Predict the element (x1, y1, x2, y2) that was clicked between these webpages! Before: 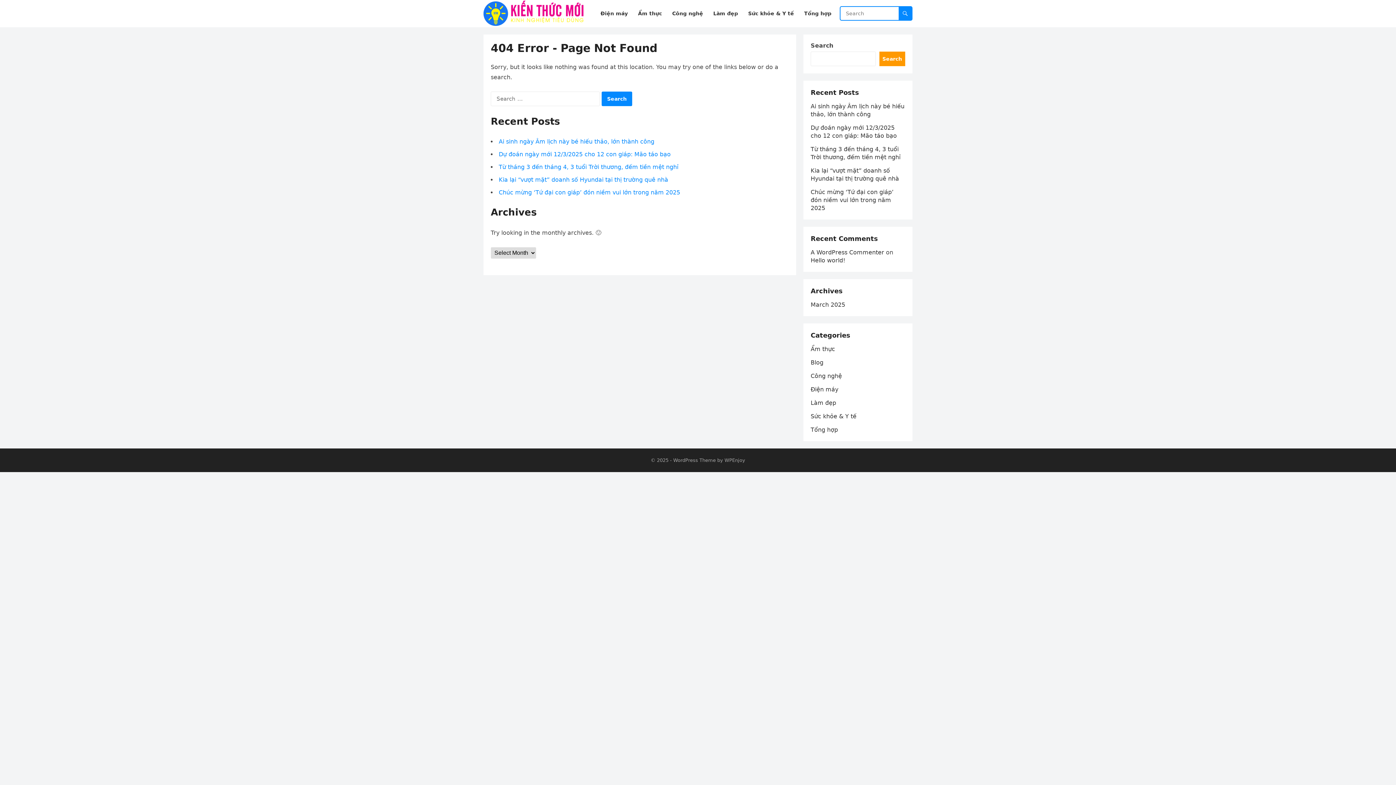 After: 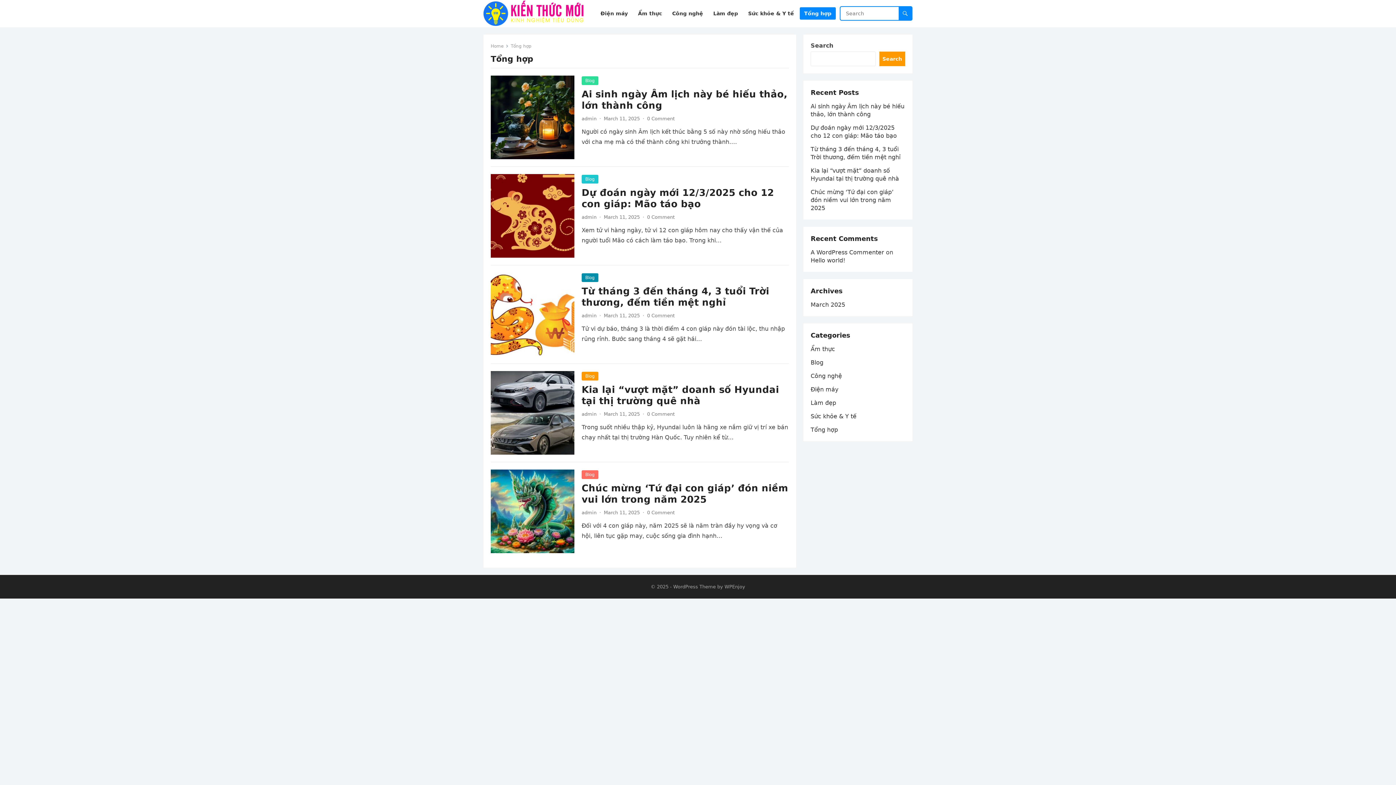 Action: label: Tổng hợp bbox: (810, 426, 838, 433)